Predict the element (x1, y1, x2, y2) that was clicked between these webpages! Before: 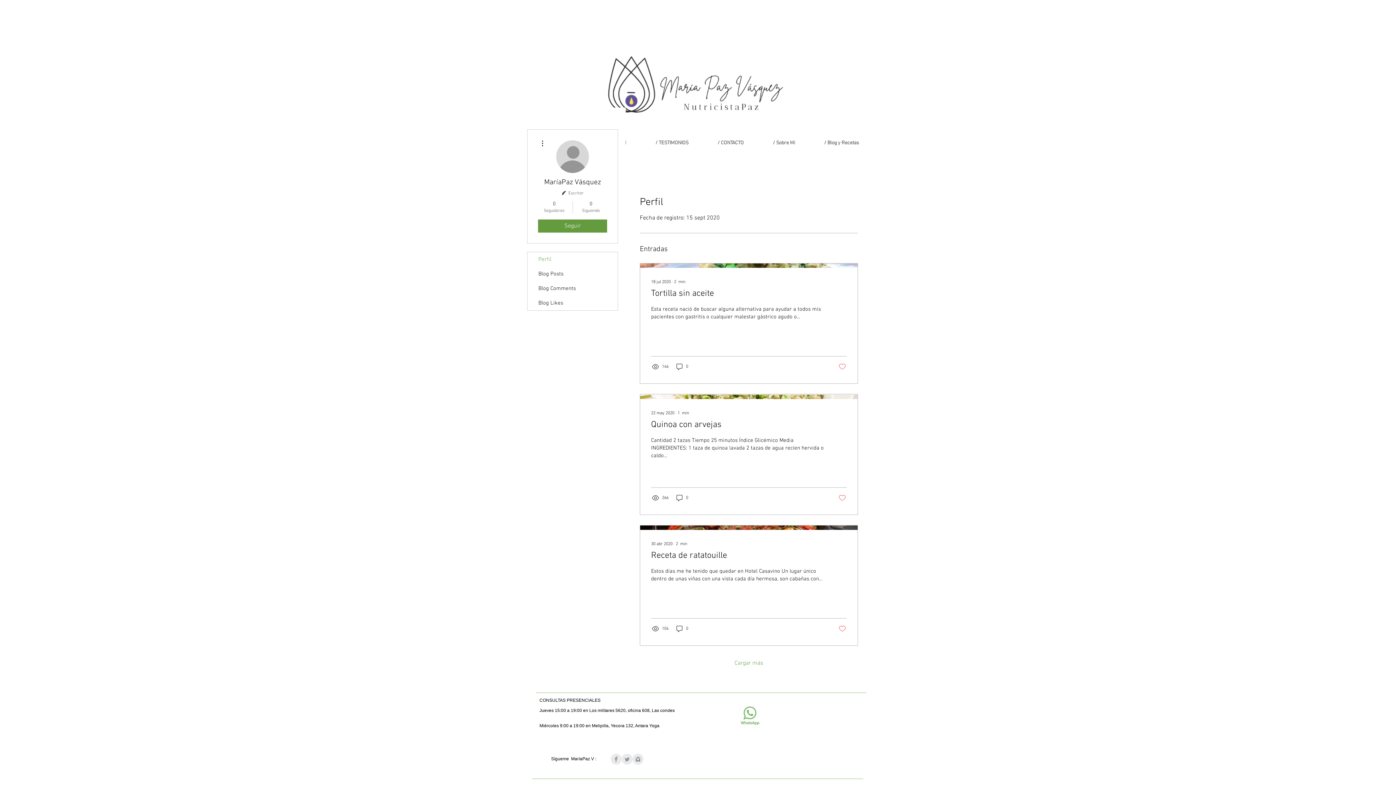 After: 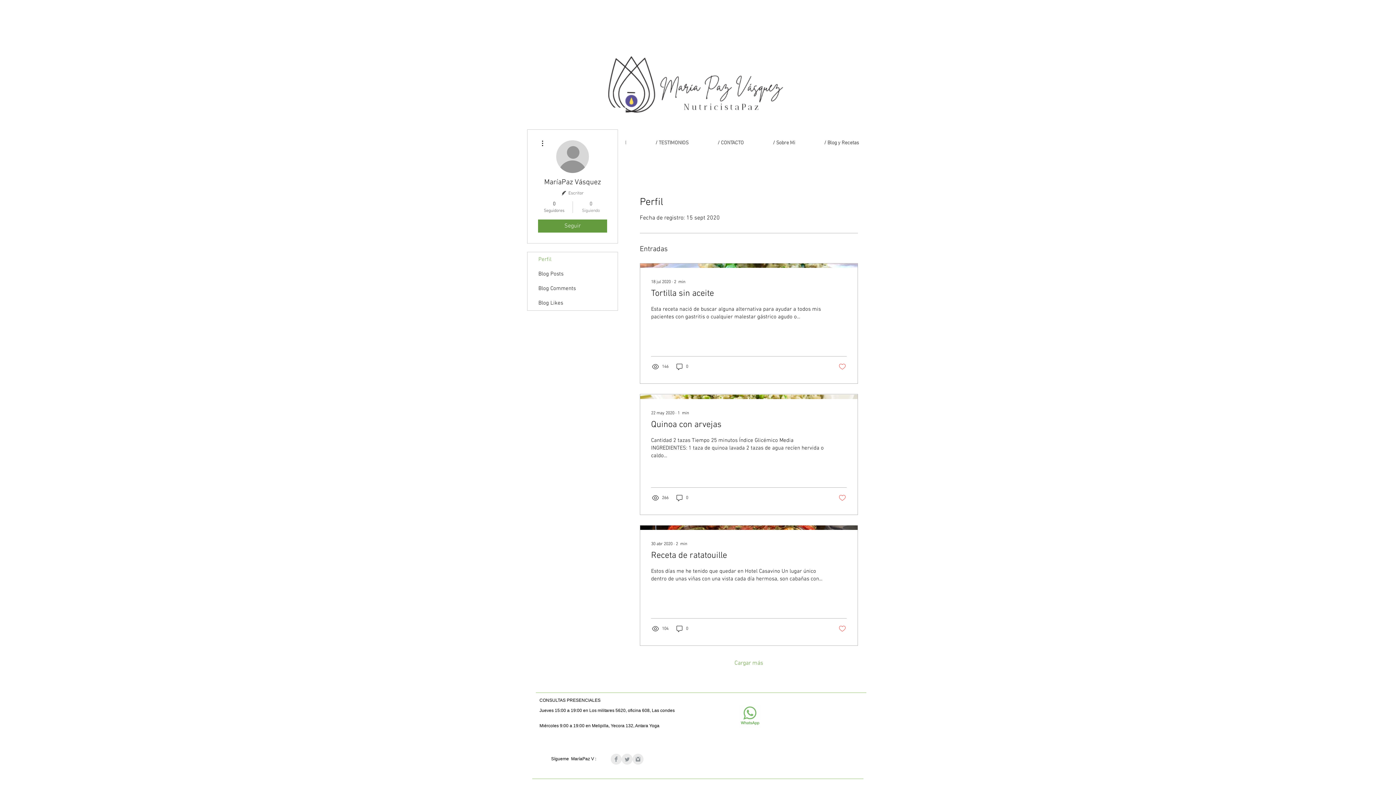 Action: label: 0
Siguiendo bbox: (576, 200, 605, 213)